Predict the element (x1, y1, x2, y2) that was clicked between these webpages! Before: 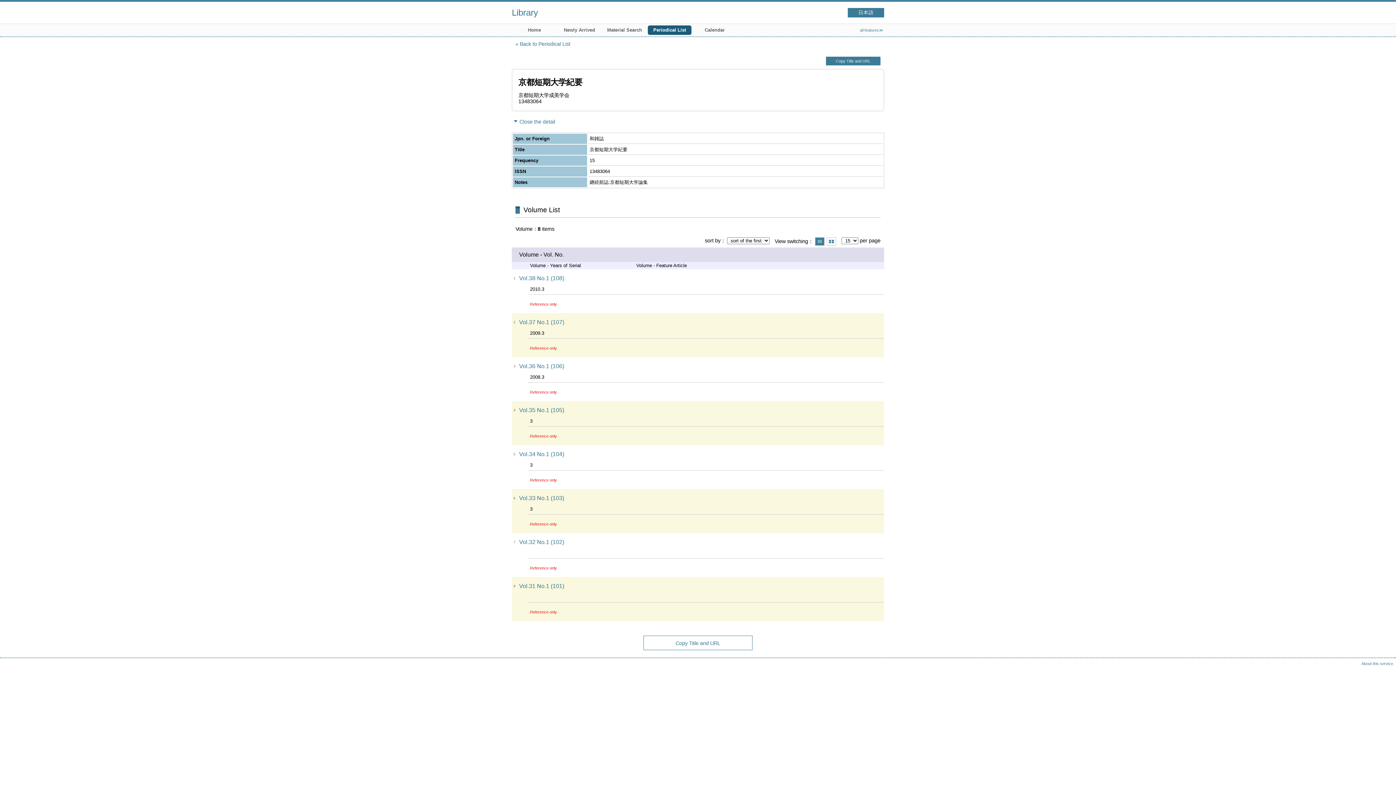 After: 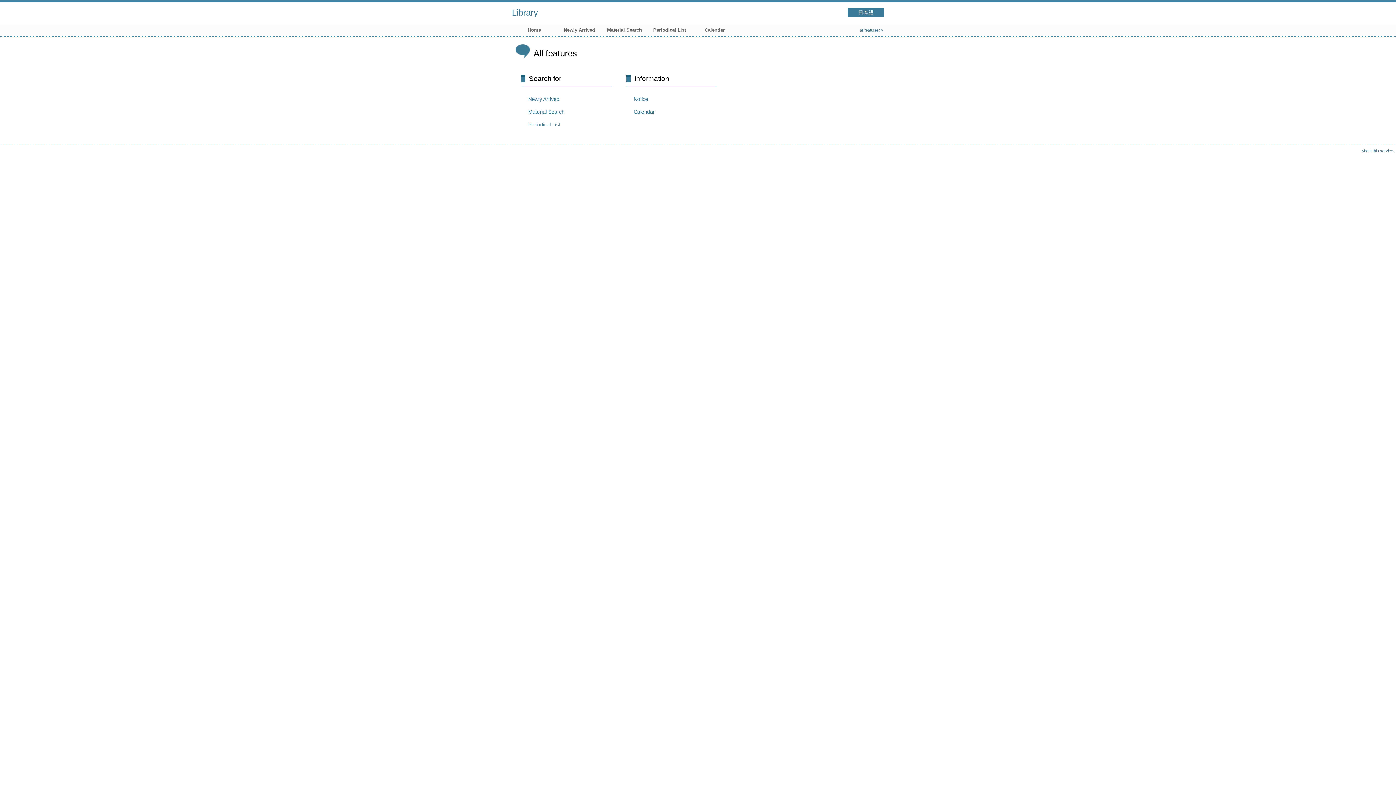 Action: bbox: (860, 28, 883, 32) label: all features≫